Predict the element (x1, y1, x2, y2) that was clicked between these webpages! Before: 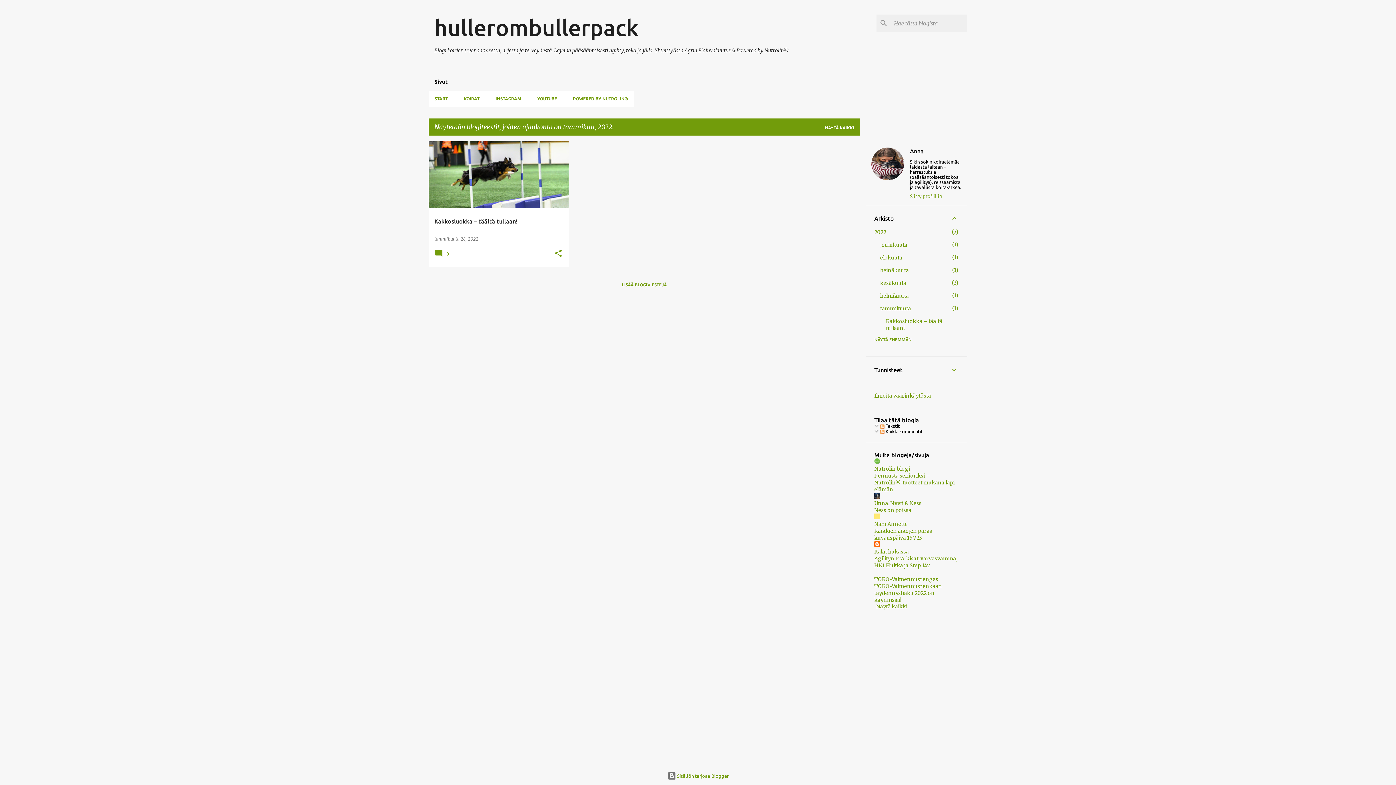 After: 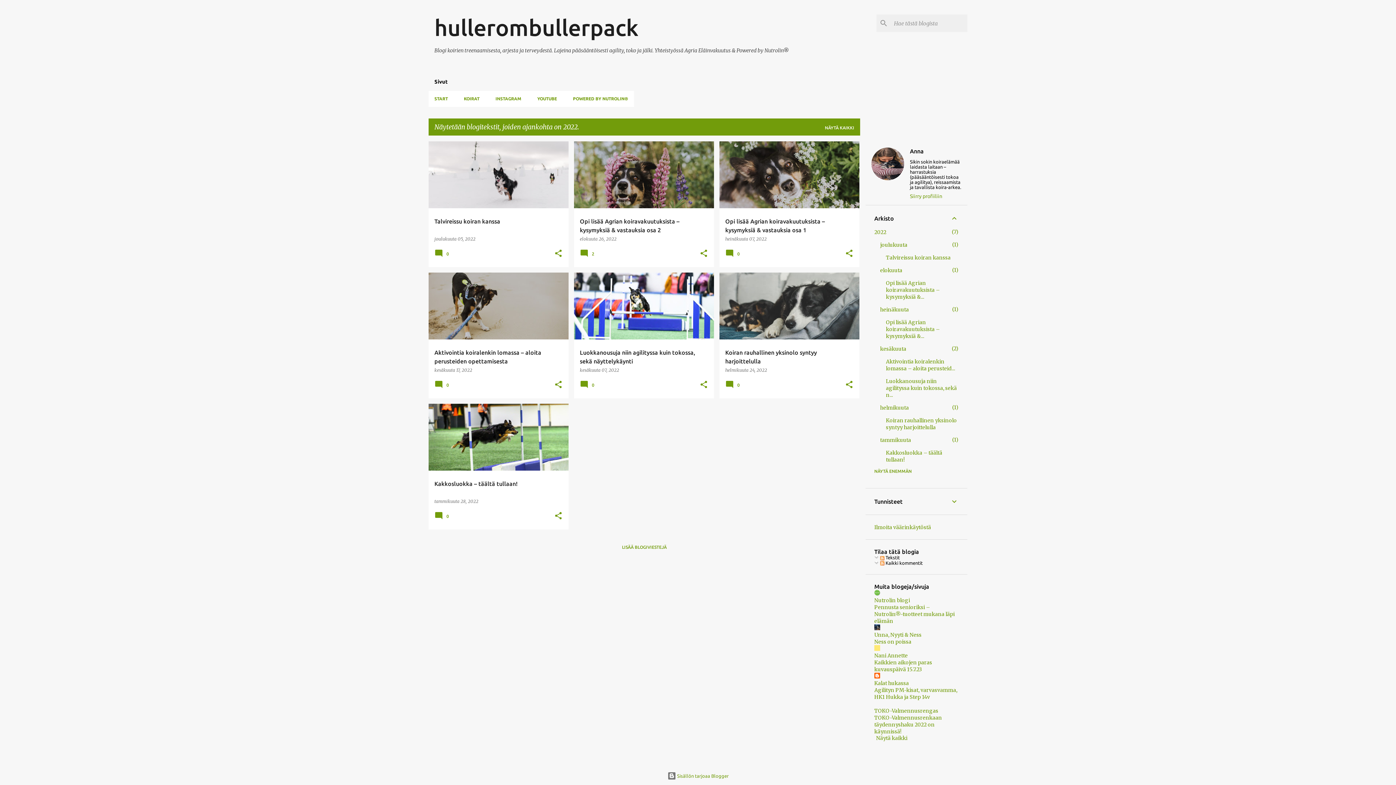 Action: label: 2022
7 bbox: (874, 229, 886, 235)